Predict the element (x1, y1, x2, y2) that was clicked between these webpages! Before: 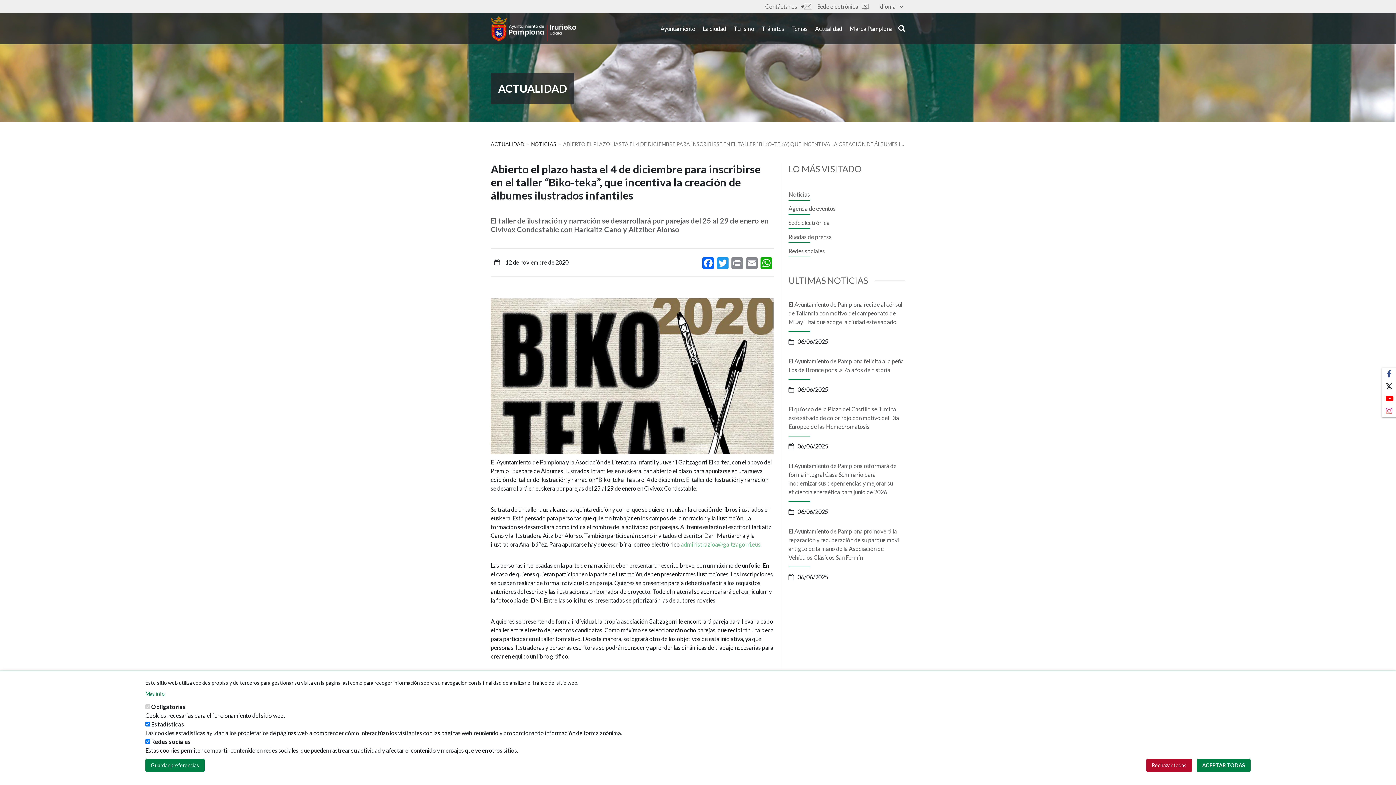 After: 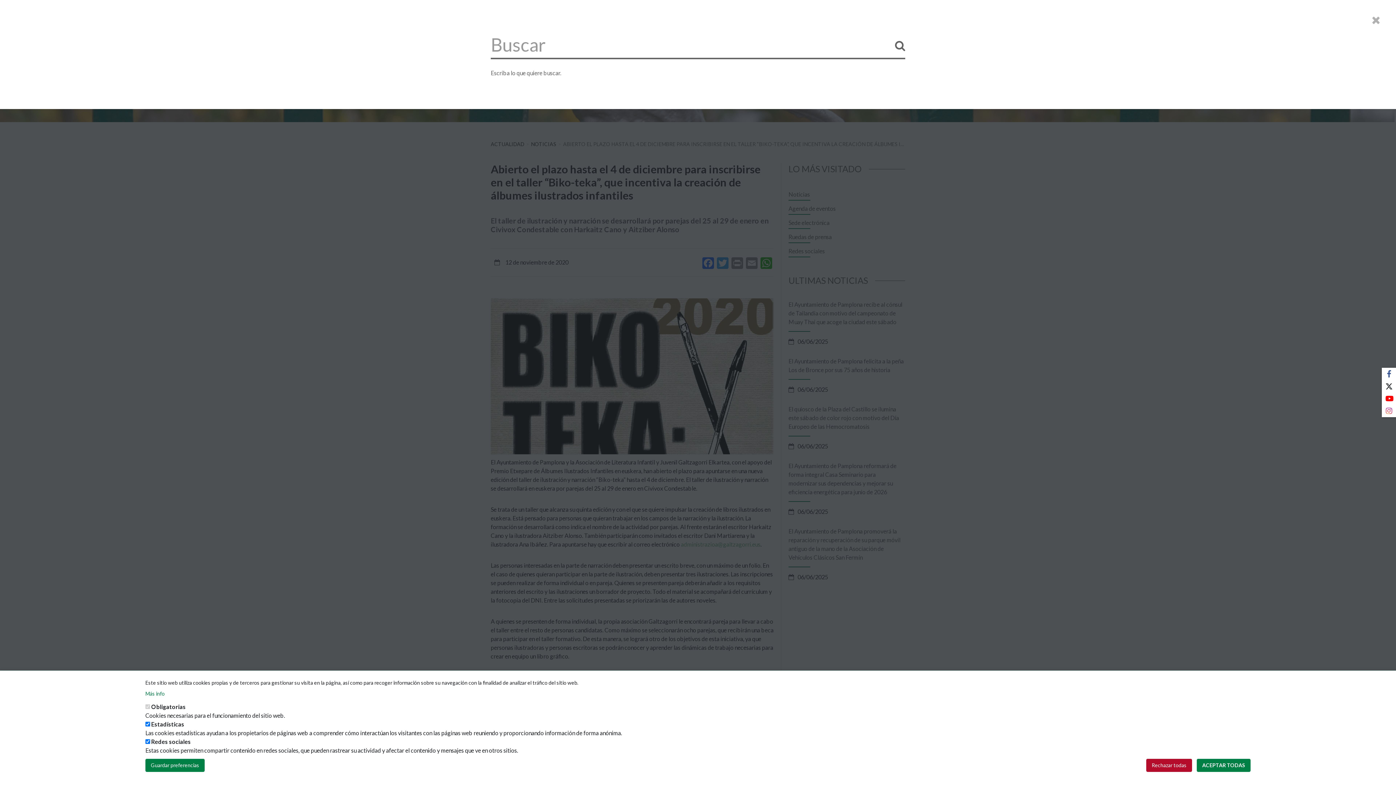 Action: label: search bbox: (896, 24, 905, 32)